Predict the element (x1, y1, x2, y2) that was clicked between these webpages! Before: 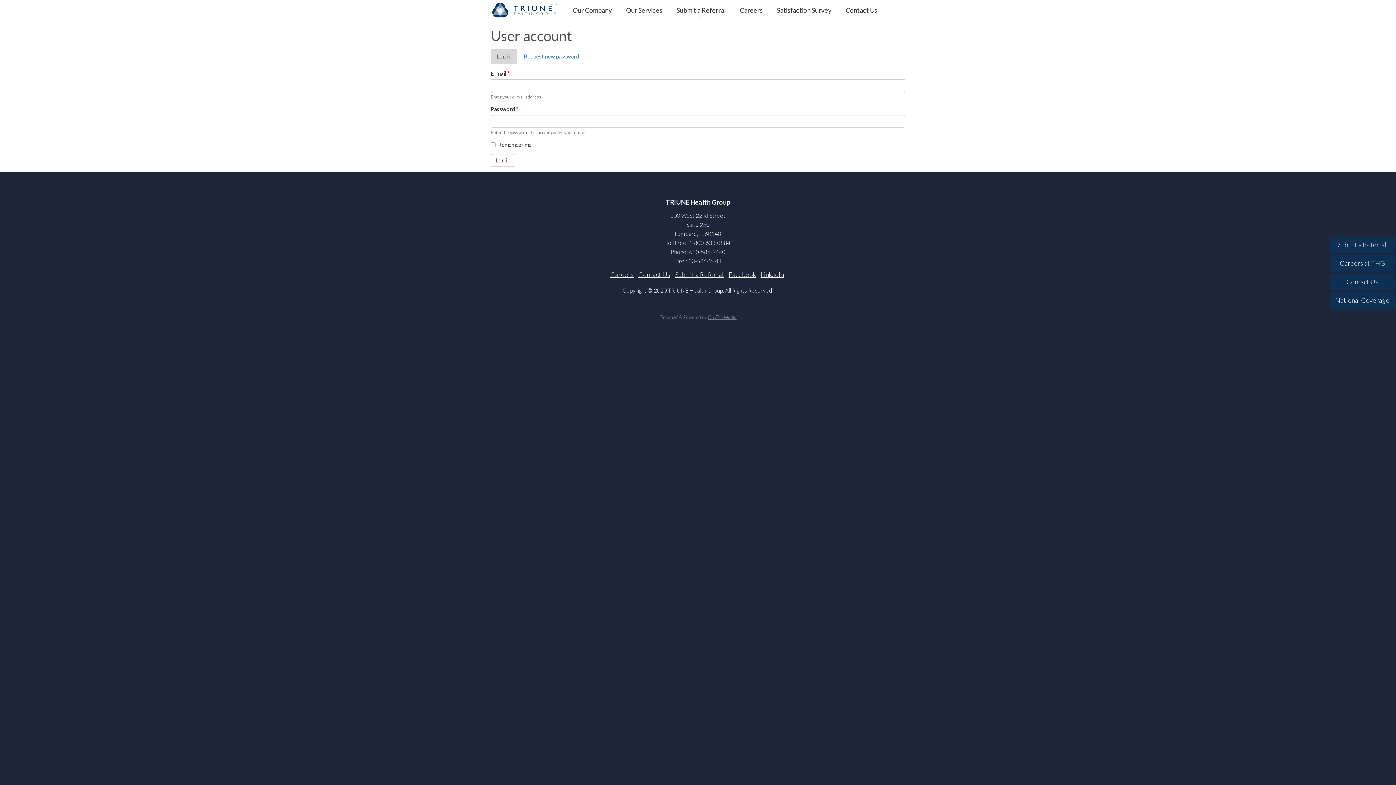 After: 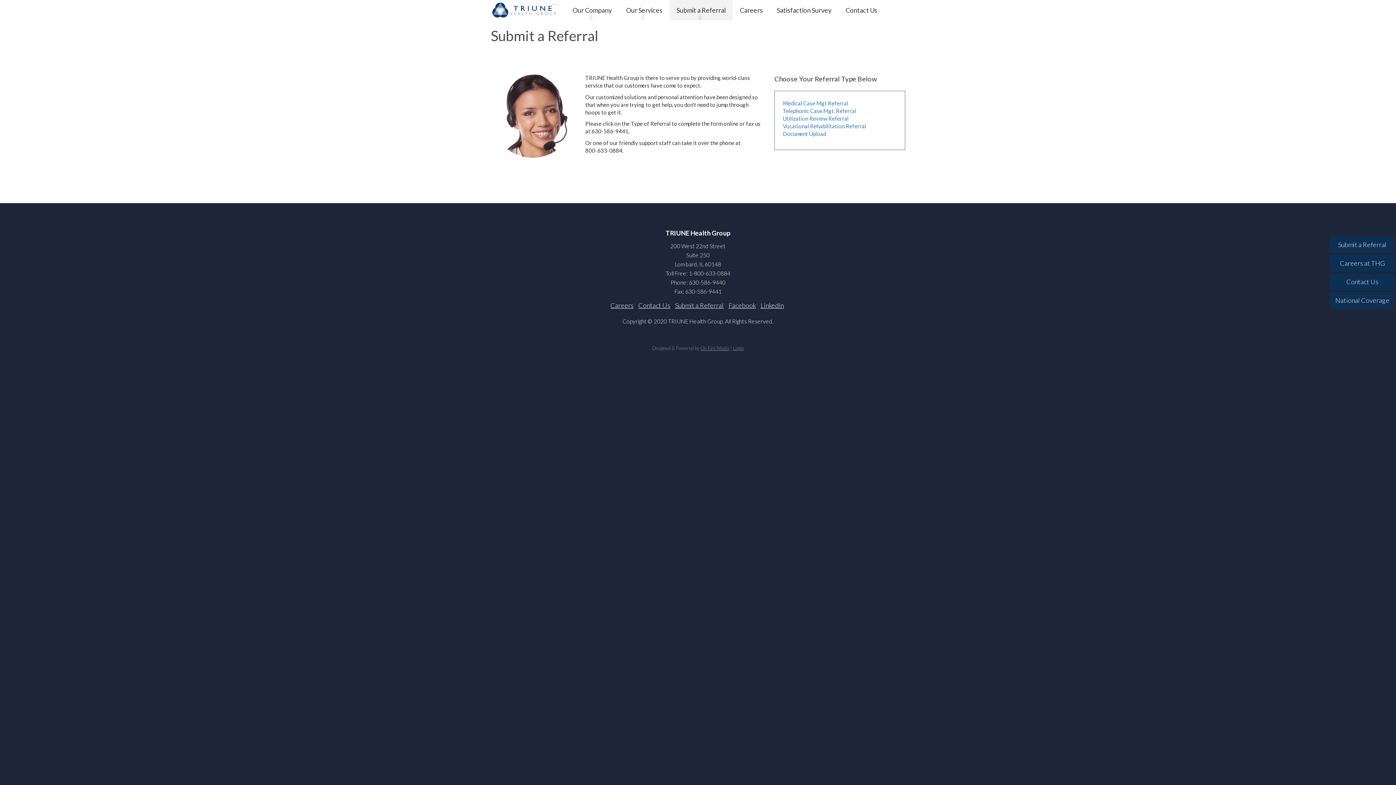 Action: label: Submit a Referral bbox: (1330, 236, 1395, 253)